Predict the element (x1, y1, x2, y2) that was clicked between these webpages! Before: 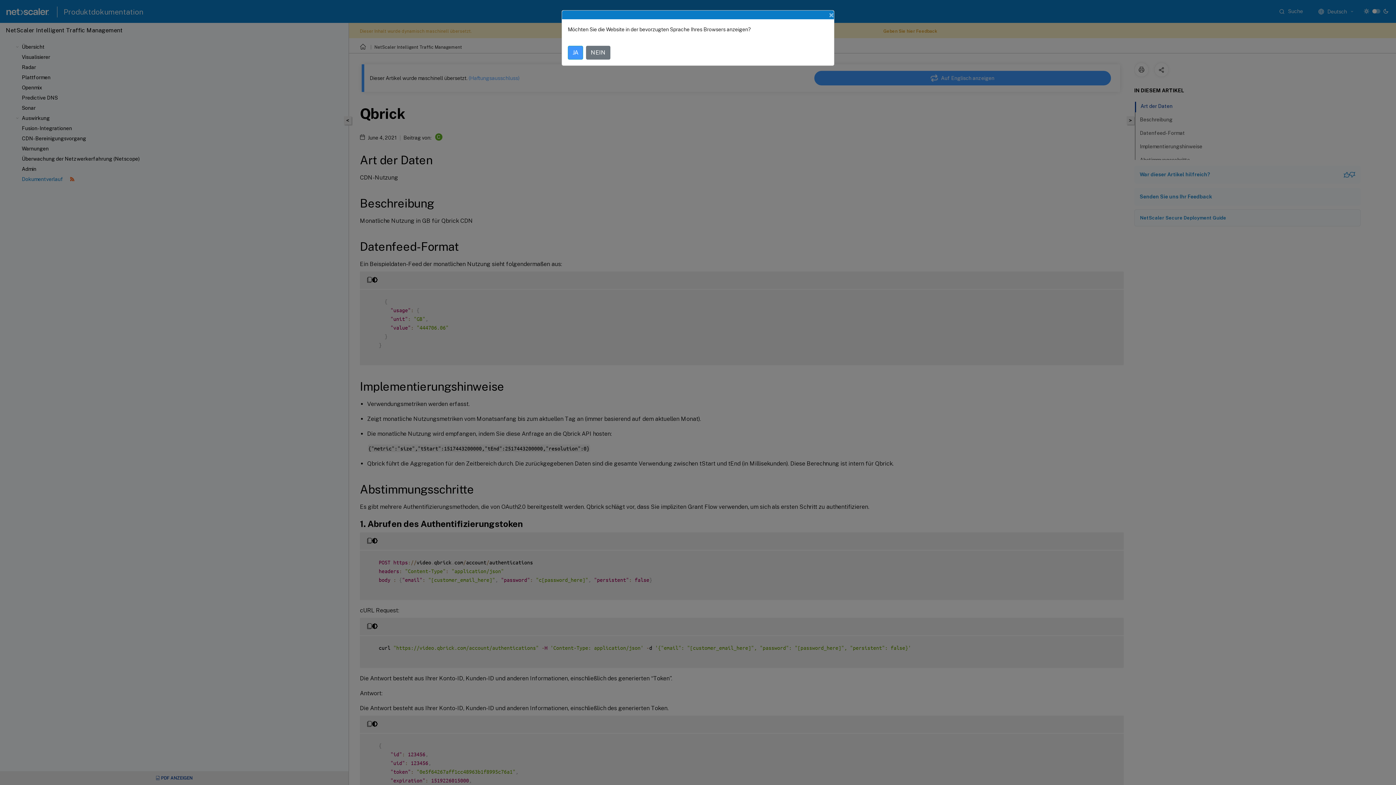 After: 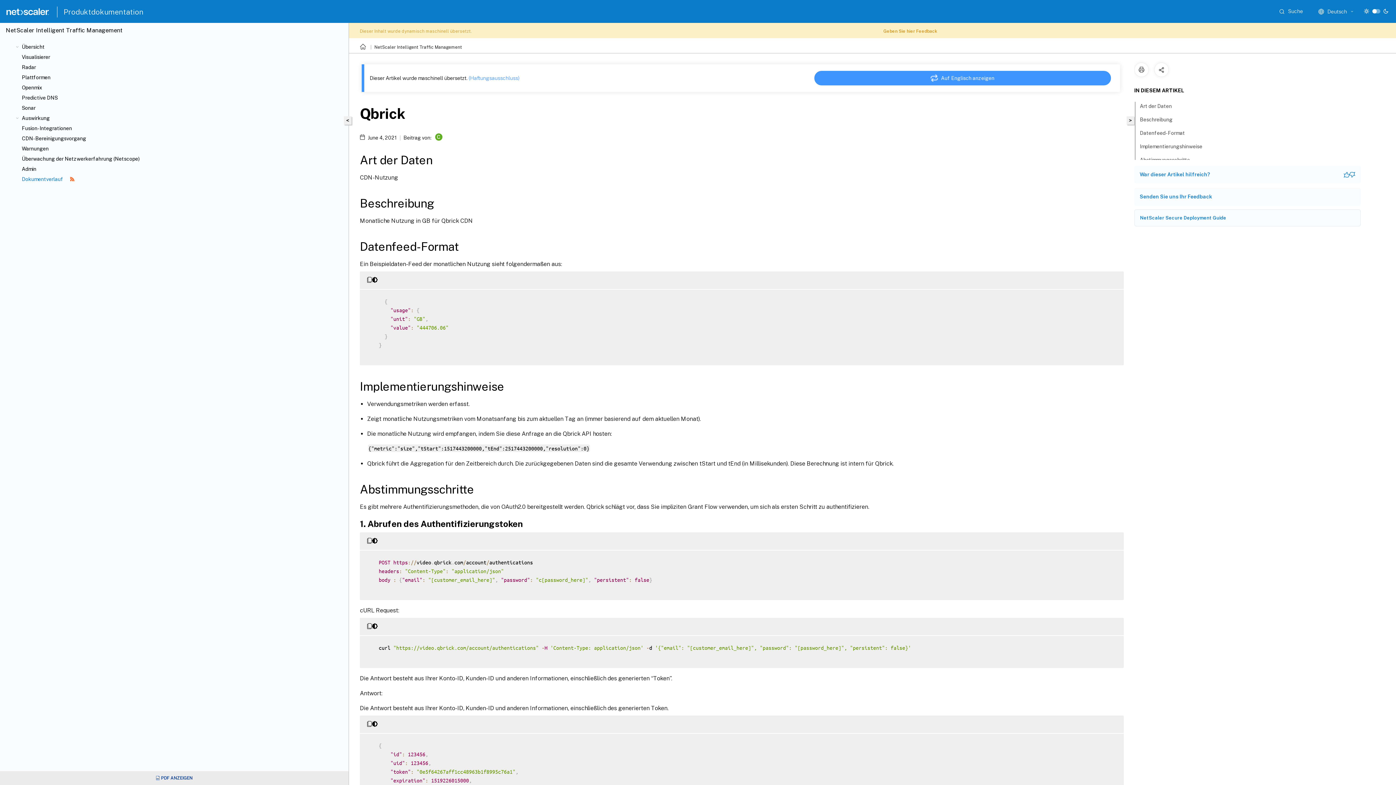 Action: label: Close bbox: (823, 4, 840, 25)